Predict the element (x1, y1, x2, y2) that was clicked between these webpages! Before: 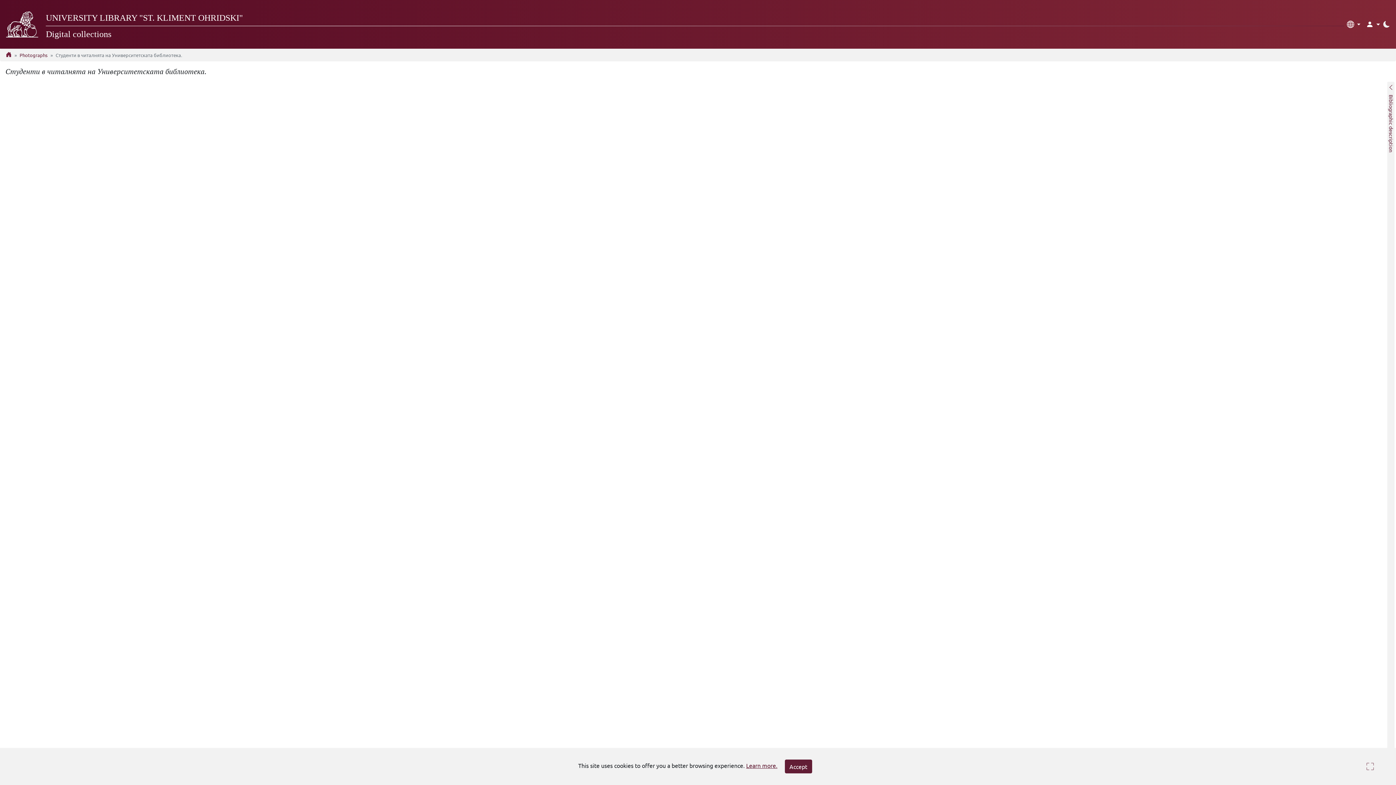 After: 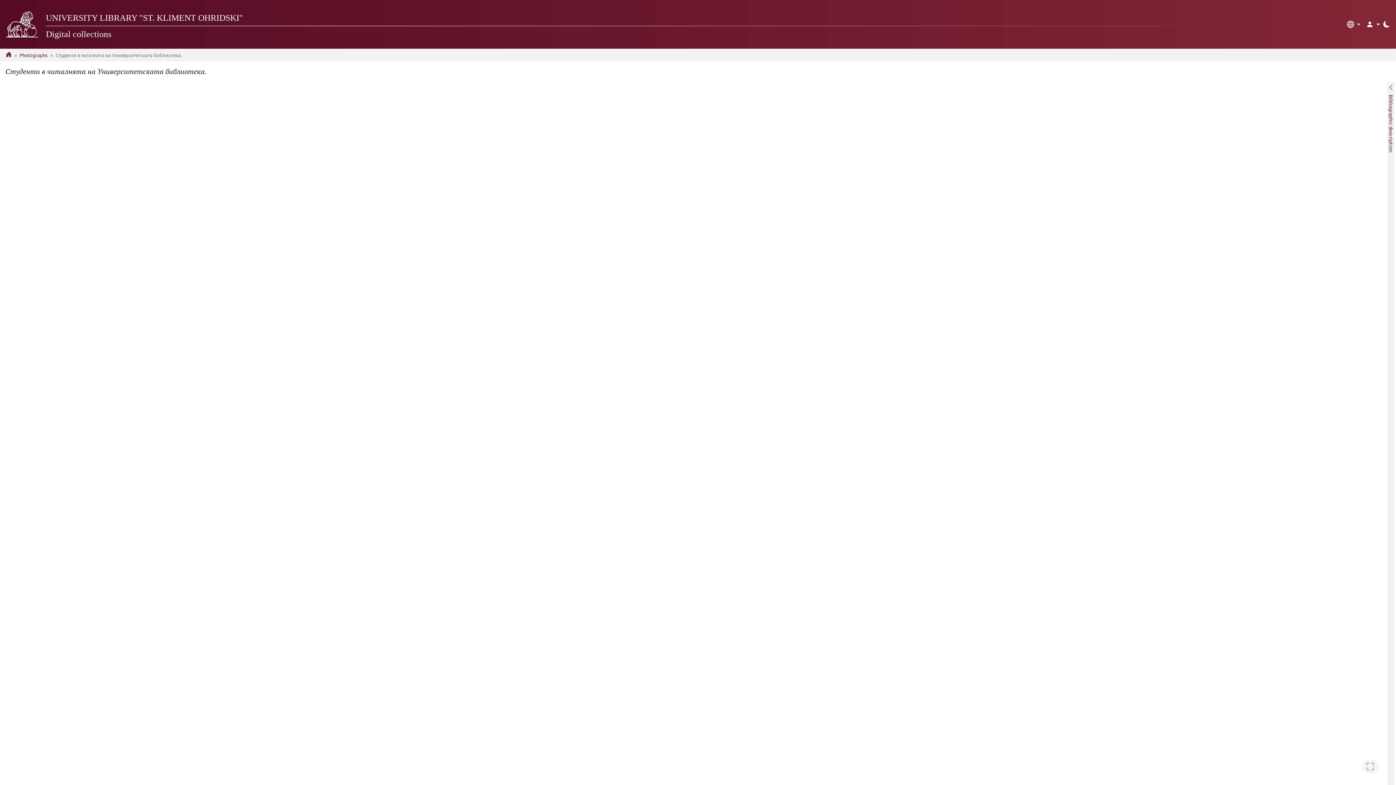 Action: label: Accept bbox: (784, 760, 812, 773)